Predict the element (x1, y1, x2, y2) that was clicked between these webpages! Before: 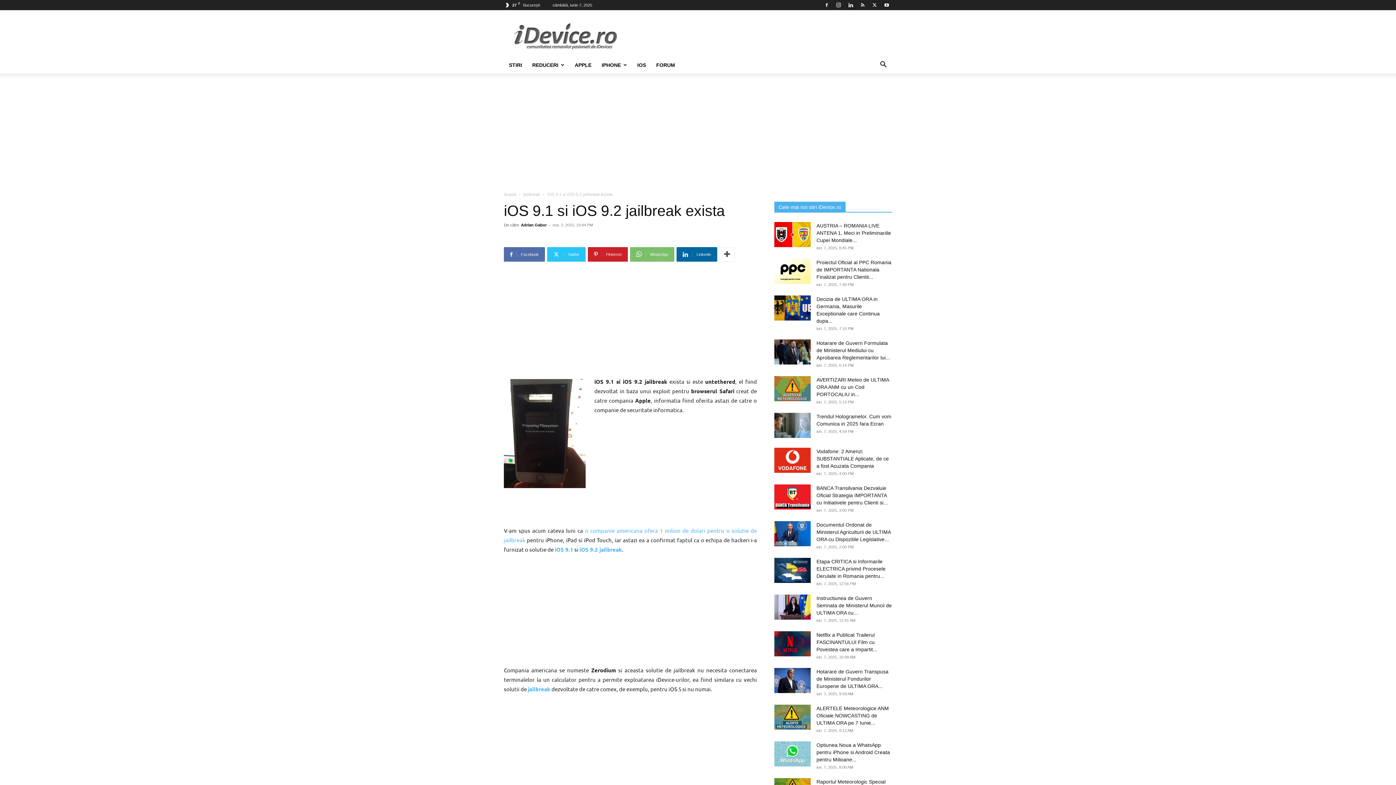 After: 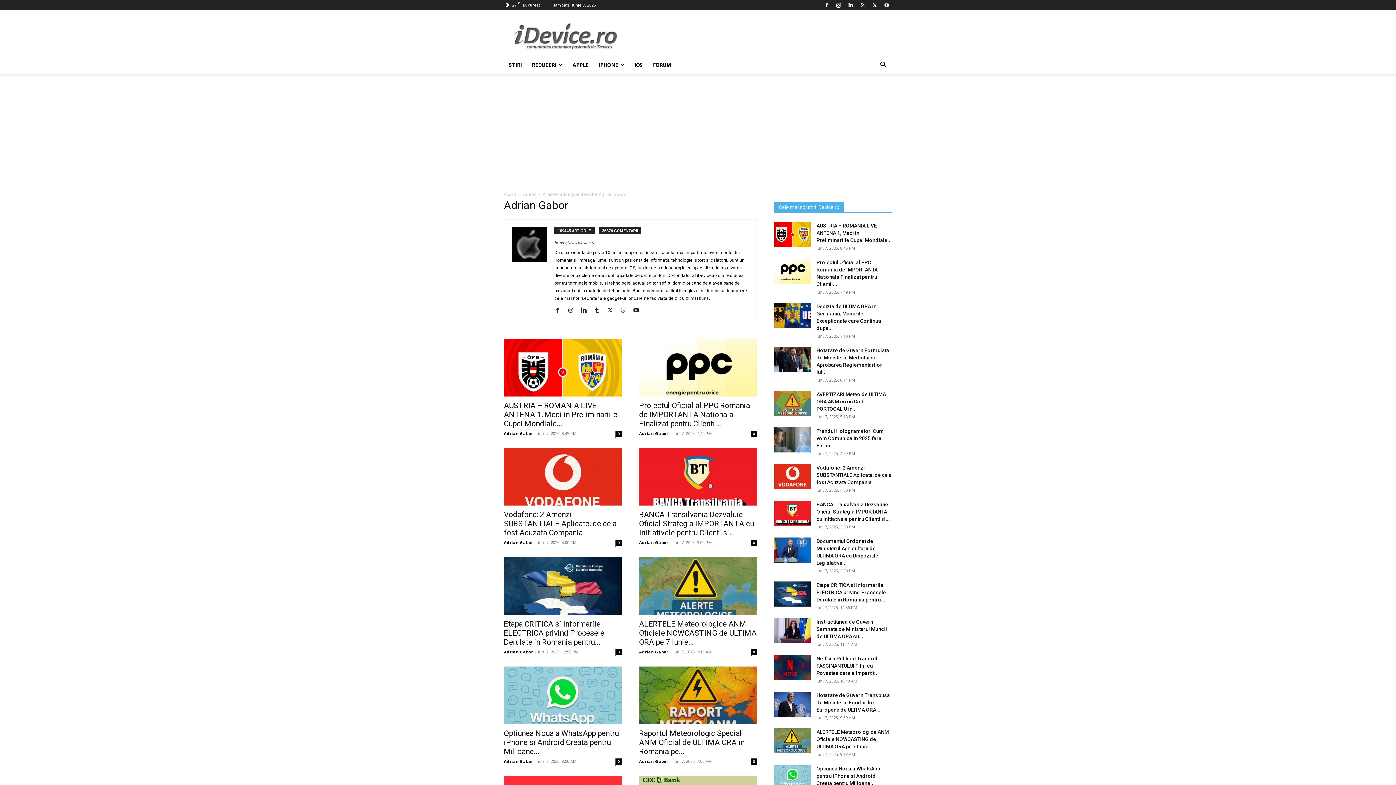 Action: label: Adrian Gabor bbox: (521, 222, 546, 227)